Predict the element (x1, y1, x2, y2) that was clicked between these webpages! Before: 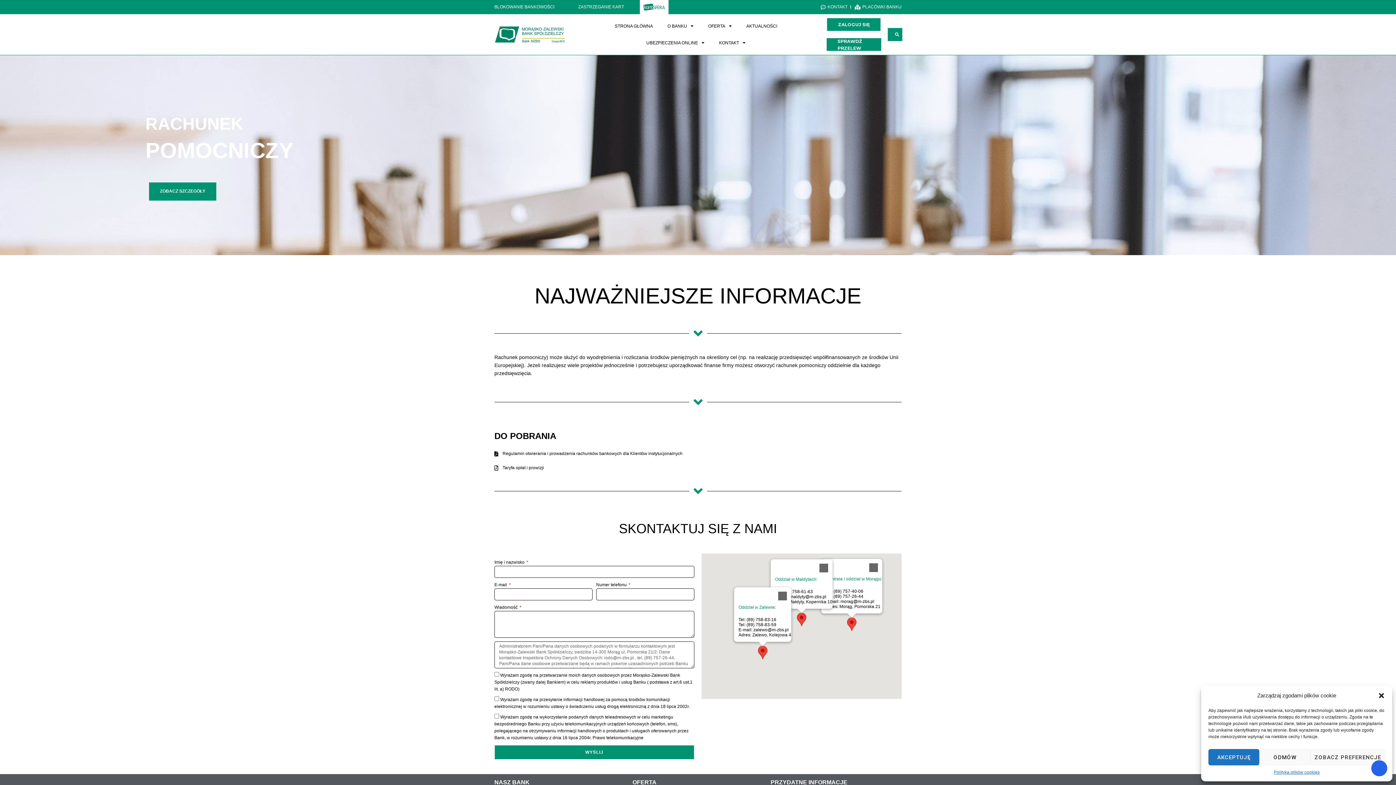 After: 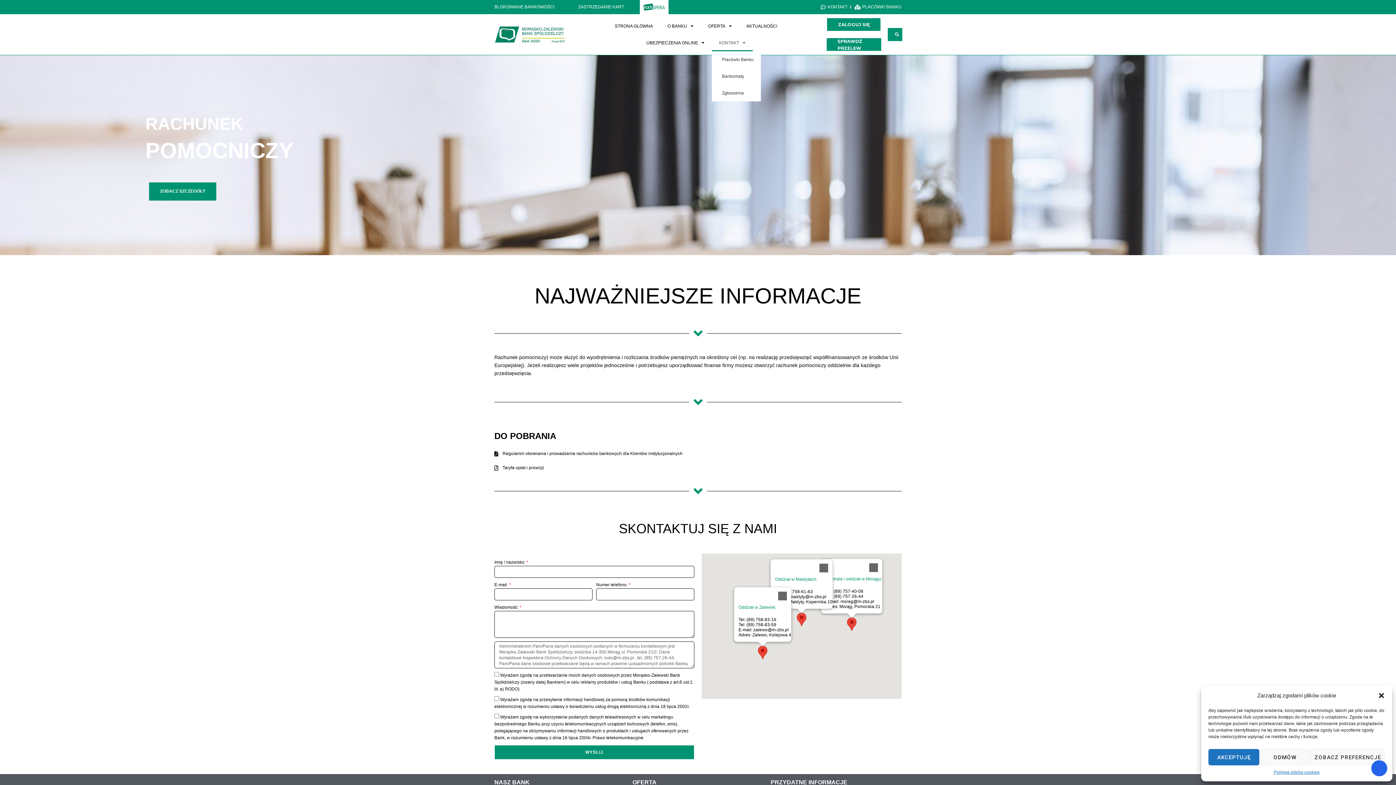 Action: label: KONTAKT bbox: (712, 34, 753, 51)